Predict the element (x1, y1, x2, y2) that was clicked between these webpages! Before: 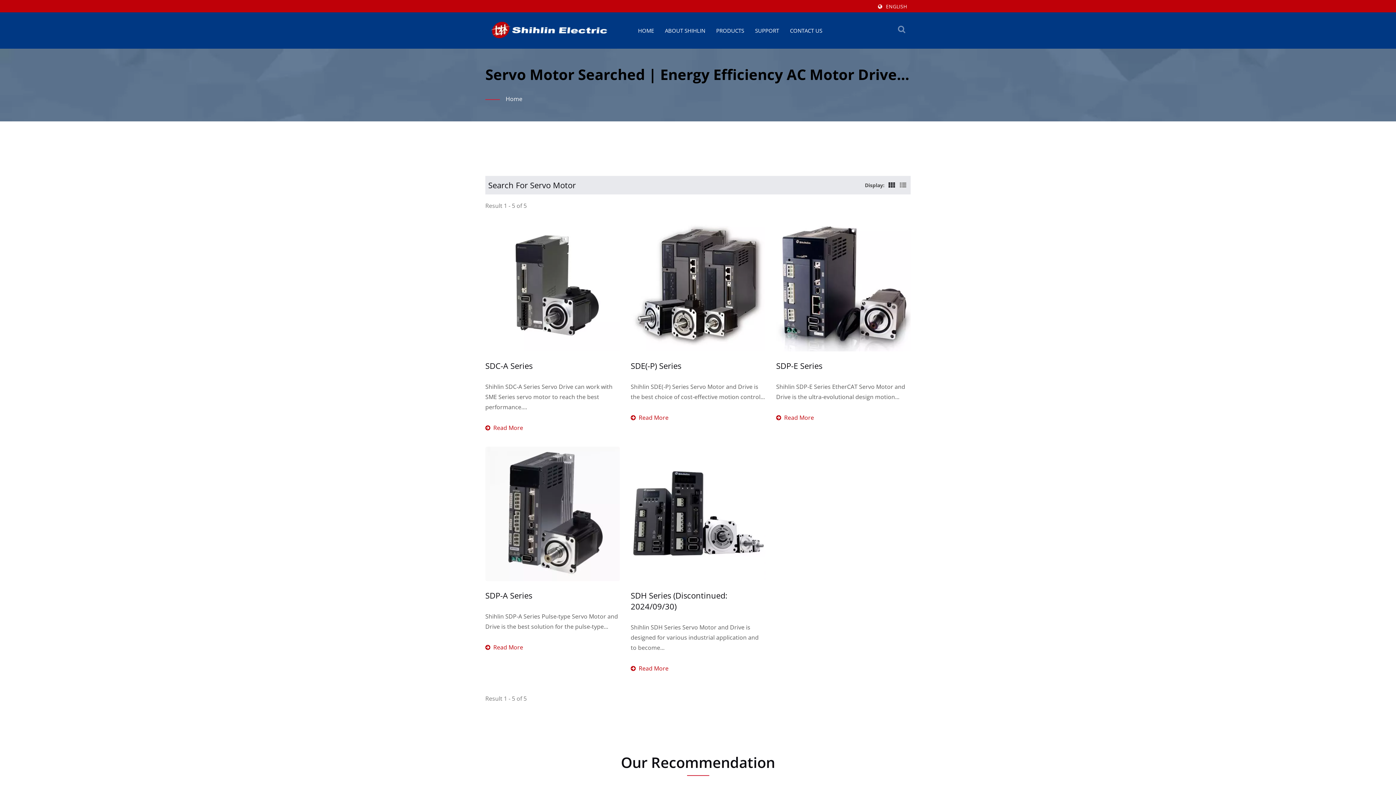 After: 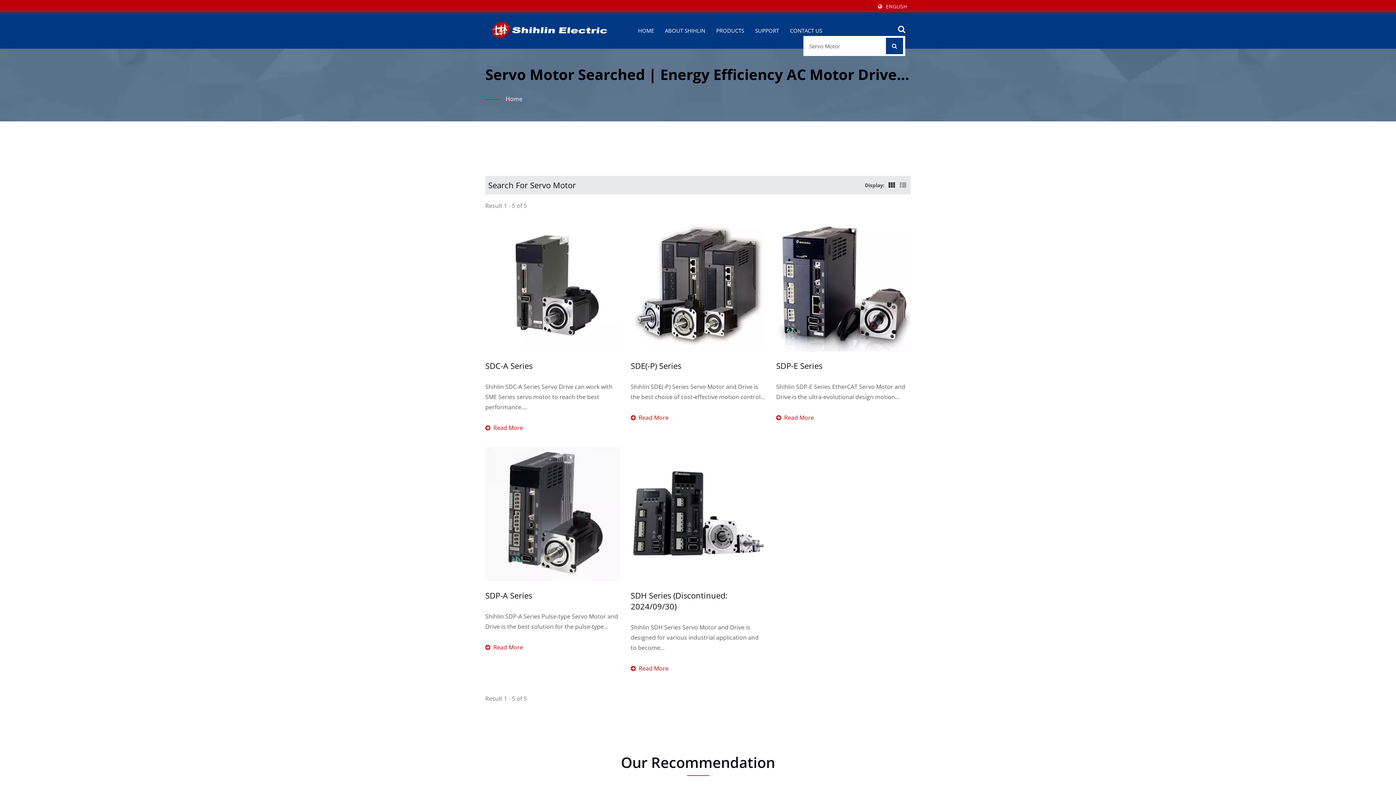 Action: label: search bbox: (898, 17, 905, 39)